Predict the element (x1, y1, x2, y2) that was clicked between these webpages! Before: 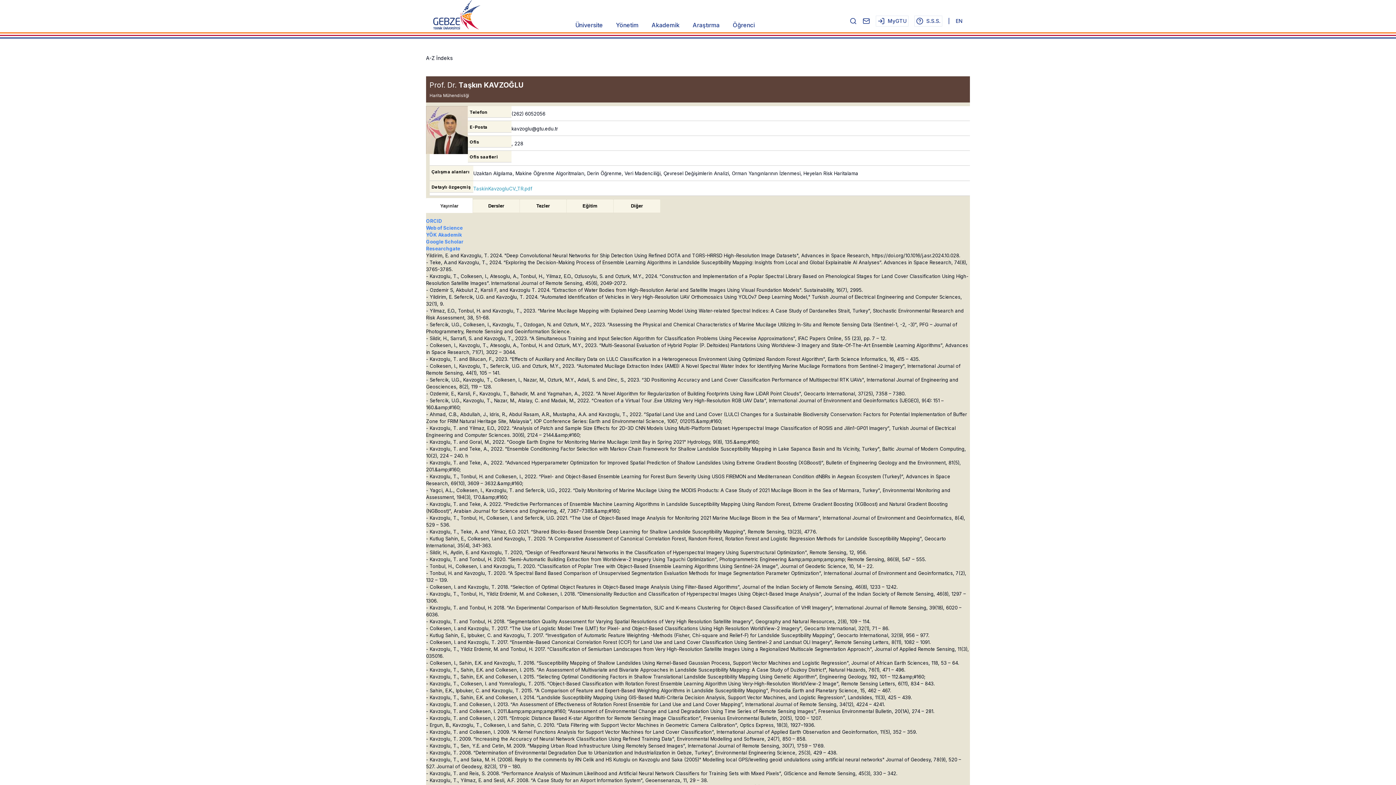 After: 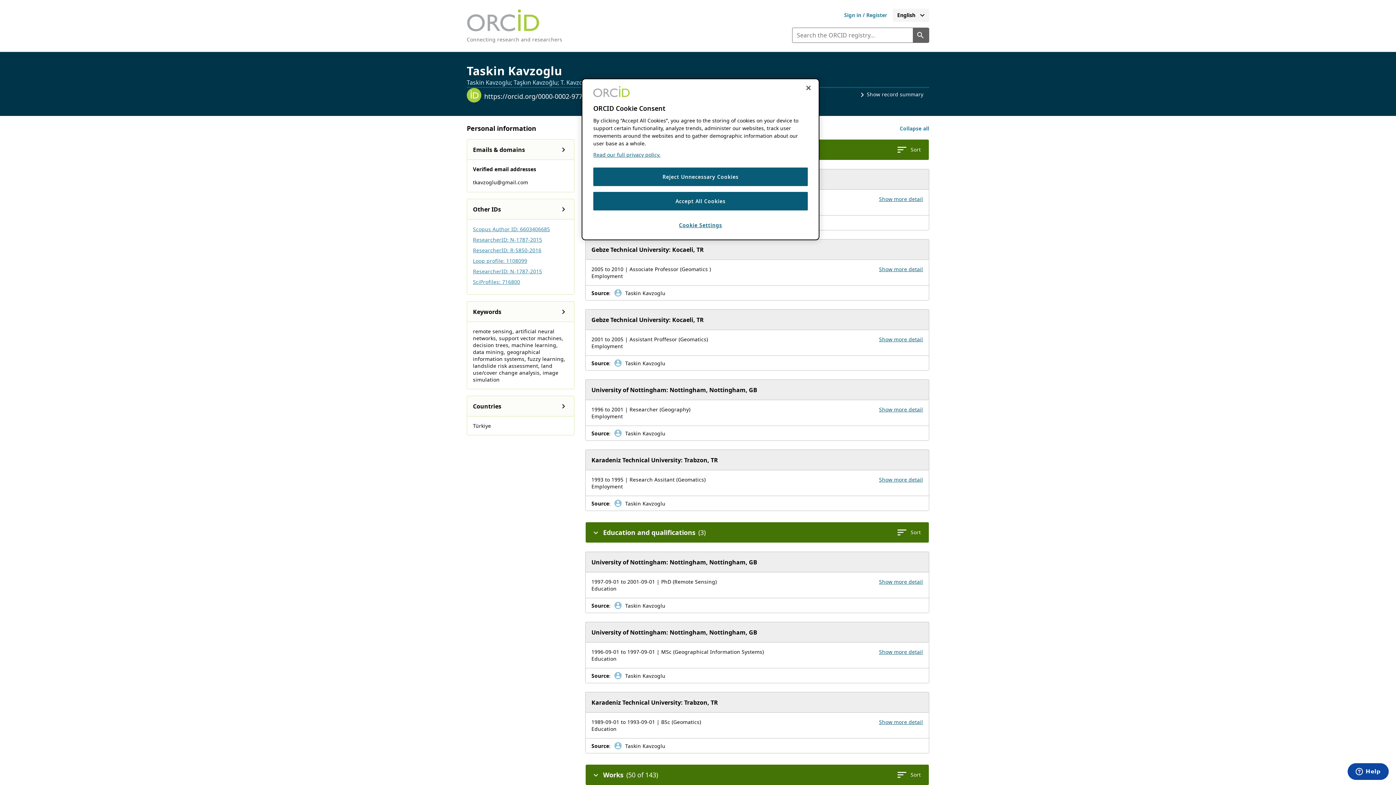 Action: label: ORCID bbox: (426, 218, 442, 223)